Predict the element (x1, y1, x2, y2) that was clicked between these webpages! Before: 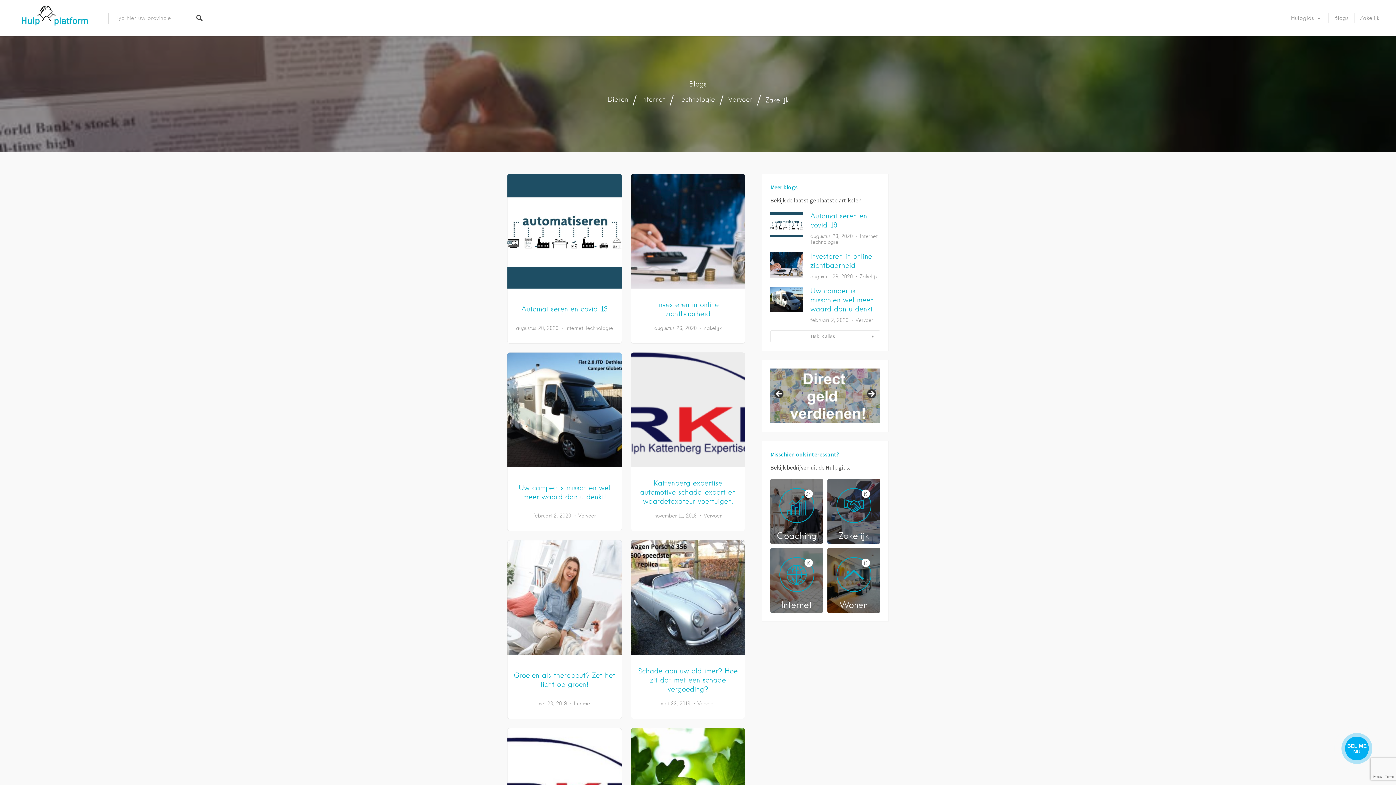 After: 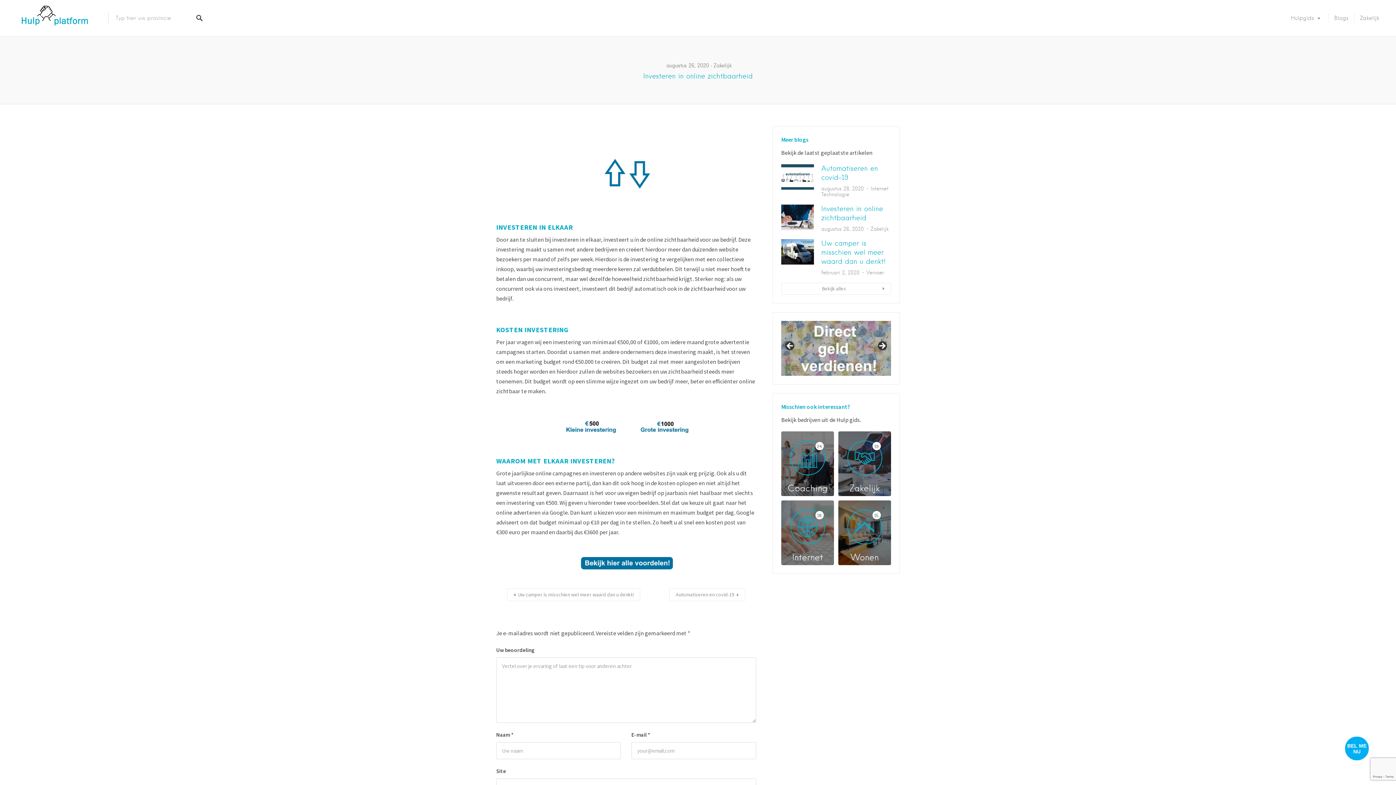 Action: label: augustus 26, 2020 bbox: (810, 273, 853, 279)